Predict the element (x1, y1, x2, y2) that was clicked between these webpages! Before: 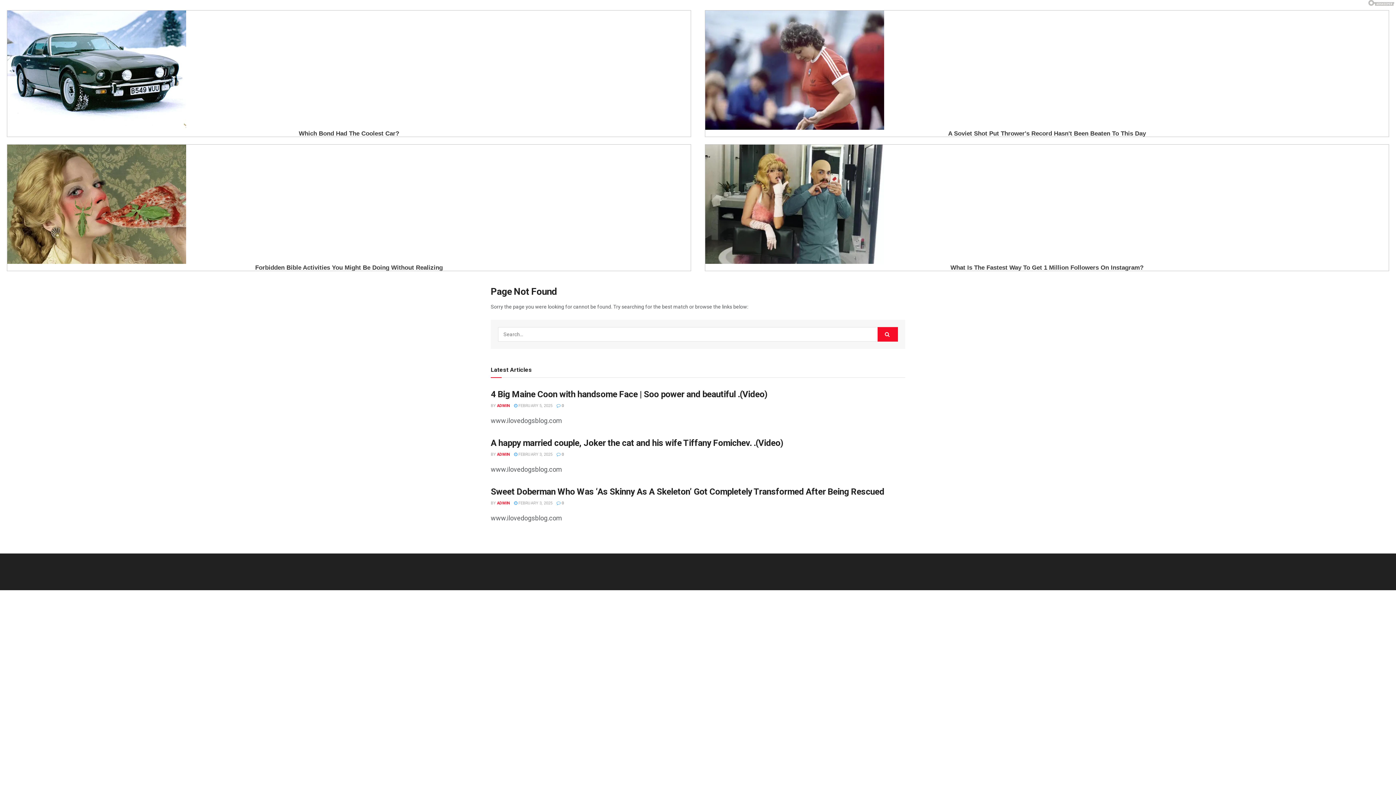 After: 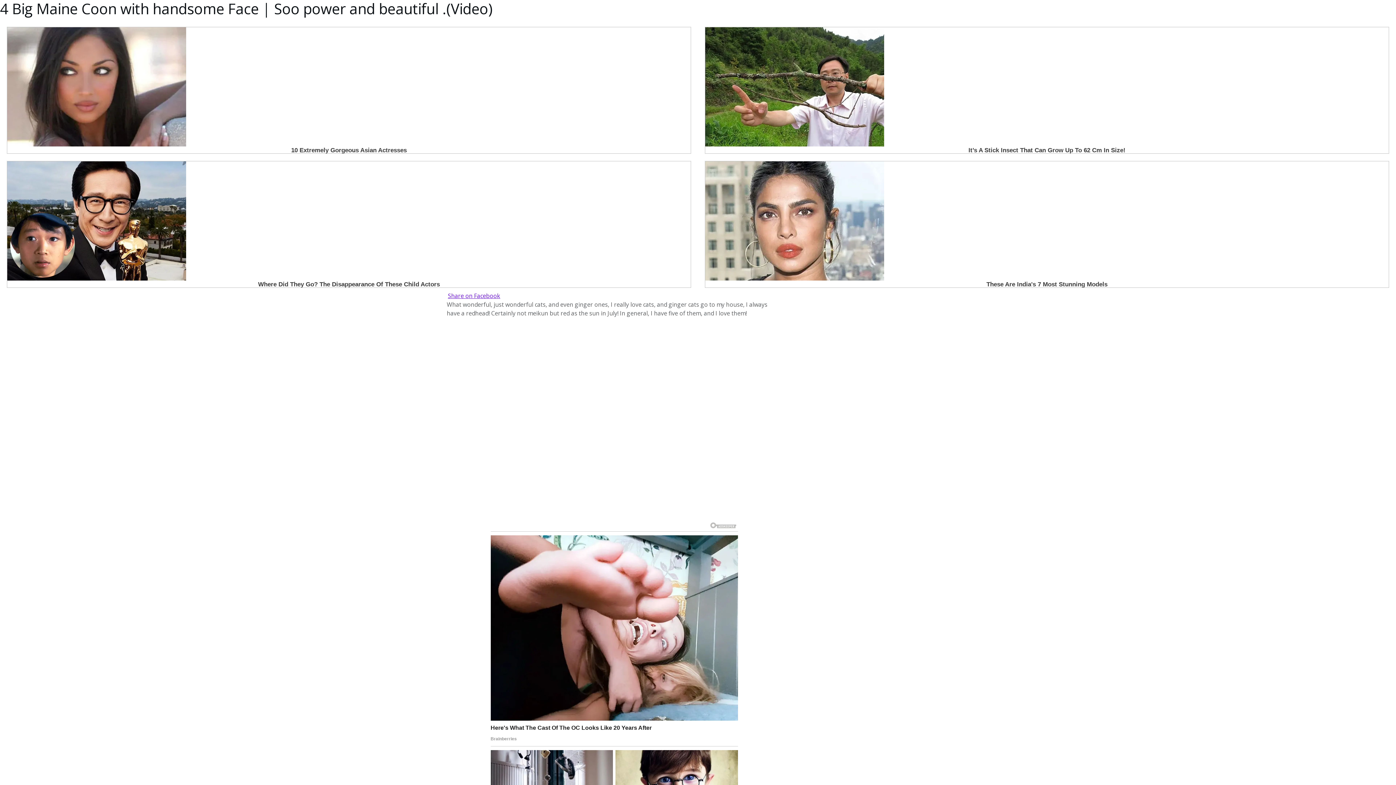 Action: label: 4 Big Maine Coon with handsome Face | Soo power and beautiful .(Video) bbox: (490, 389, 767, 399)